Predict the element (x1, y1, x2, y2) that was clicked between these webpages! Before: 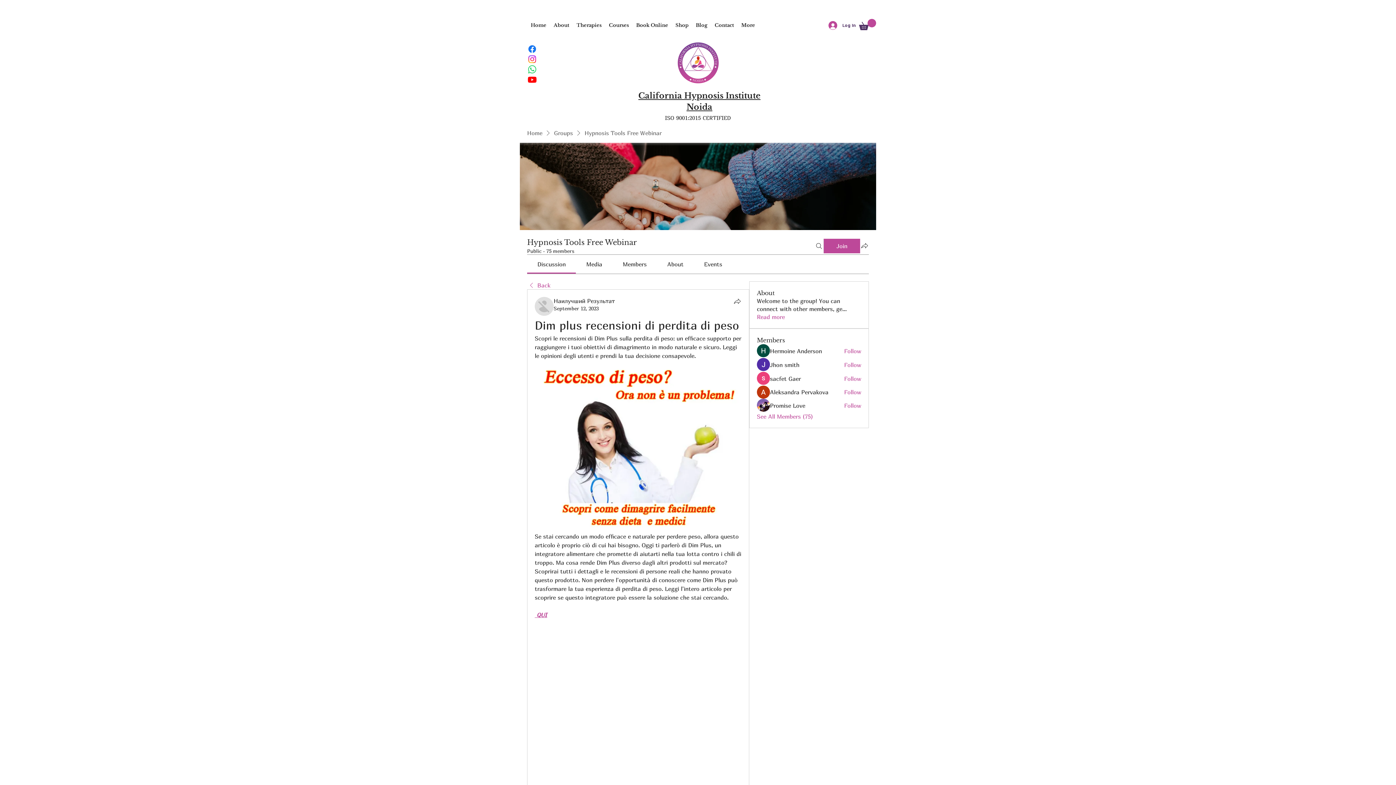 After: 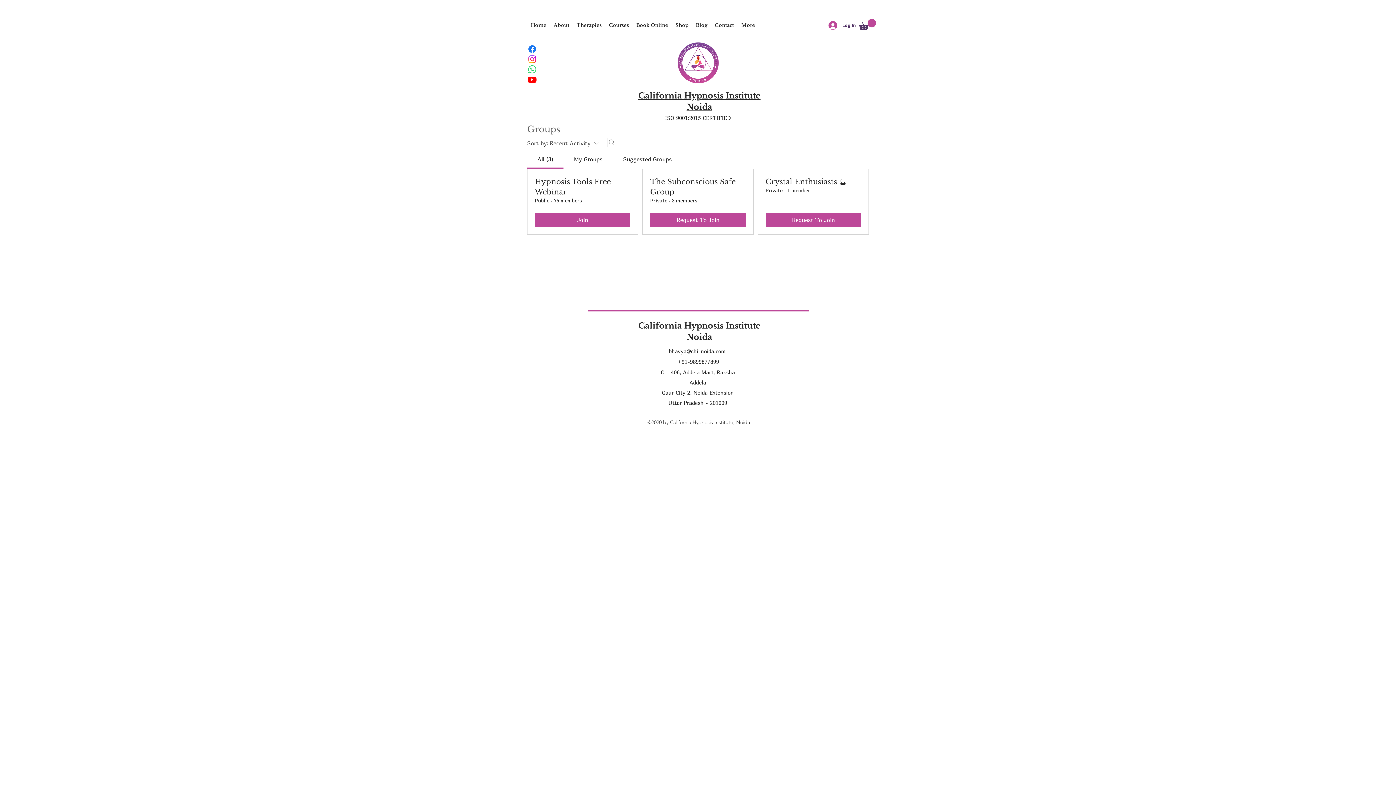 Action: bbox: (554, 129, 573, 137) label: Groups